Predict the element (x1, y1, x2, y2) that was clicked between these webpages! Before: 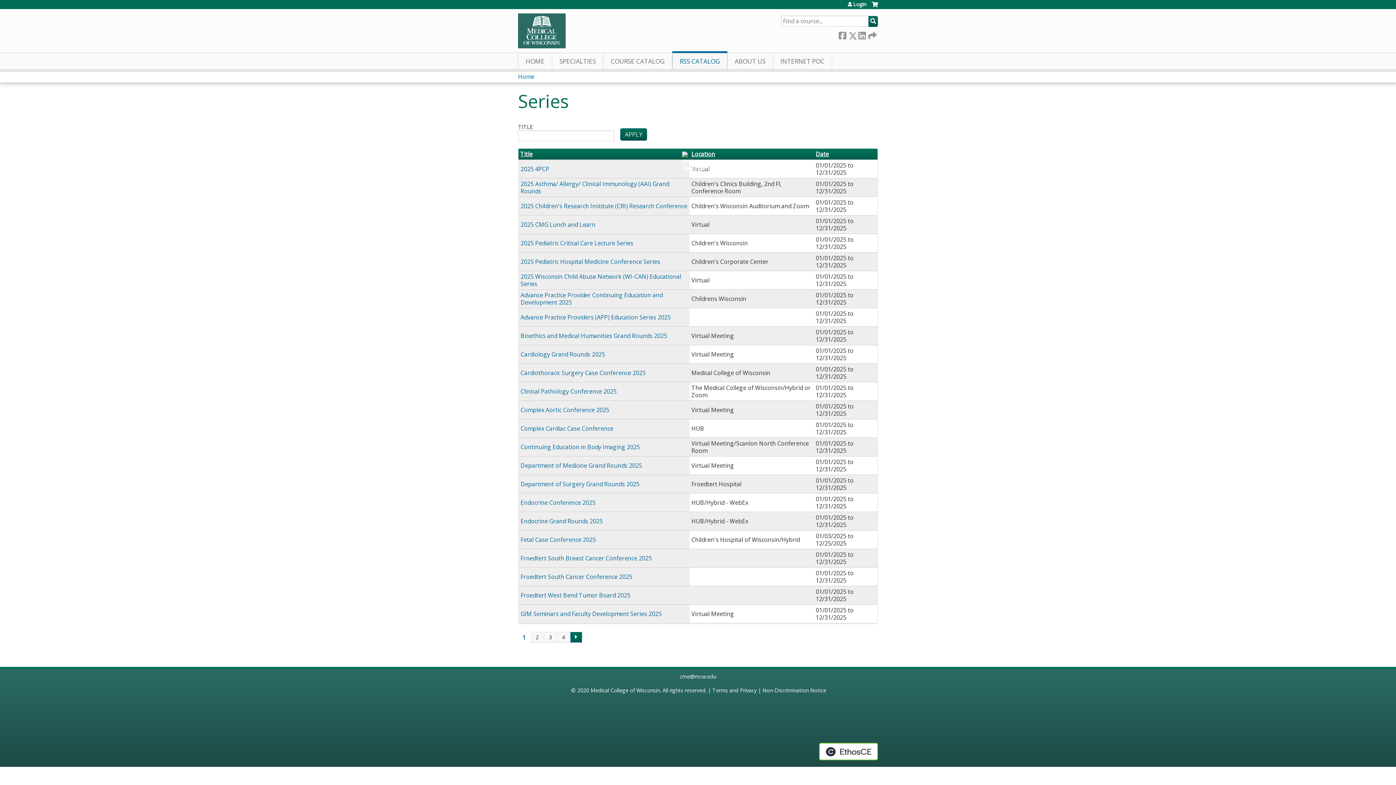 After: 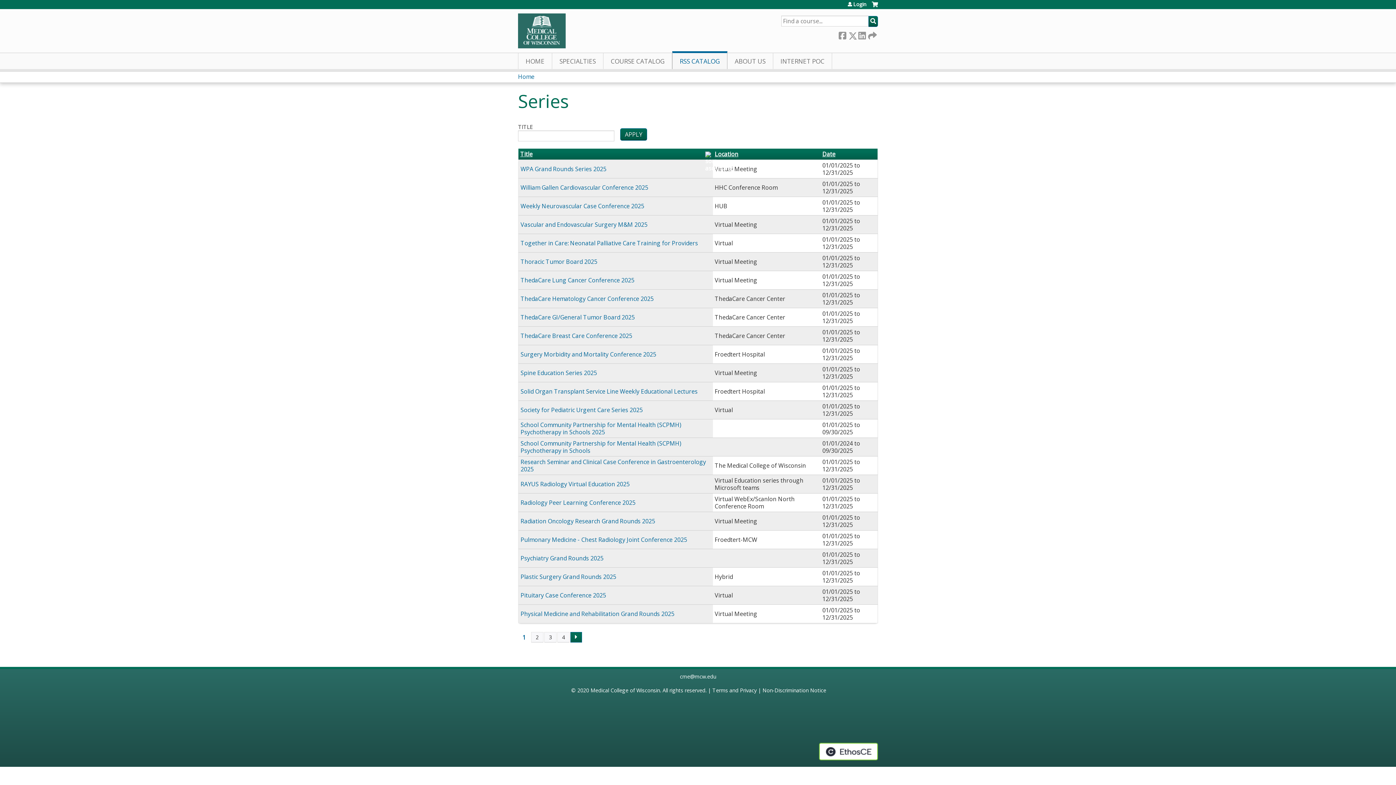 Action: bbox: (520, 150, 688, 157) label: Title